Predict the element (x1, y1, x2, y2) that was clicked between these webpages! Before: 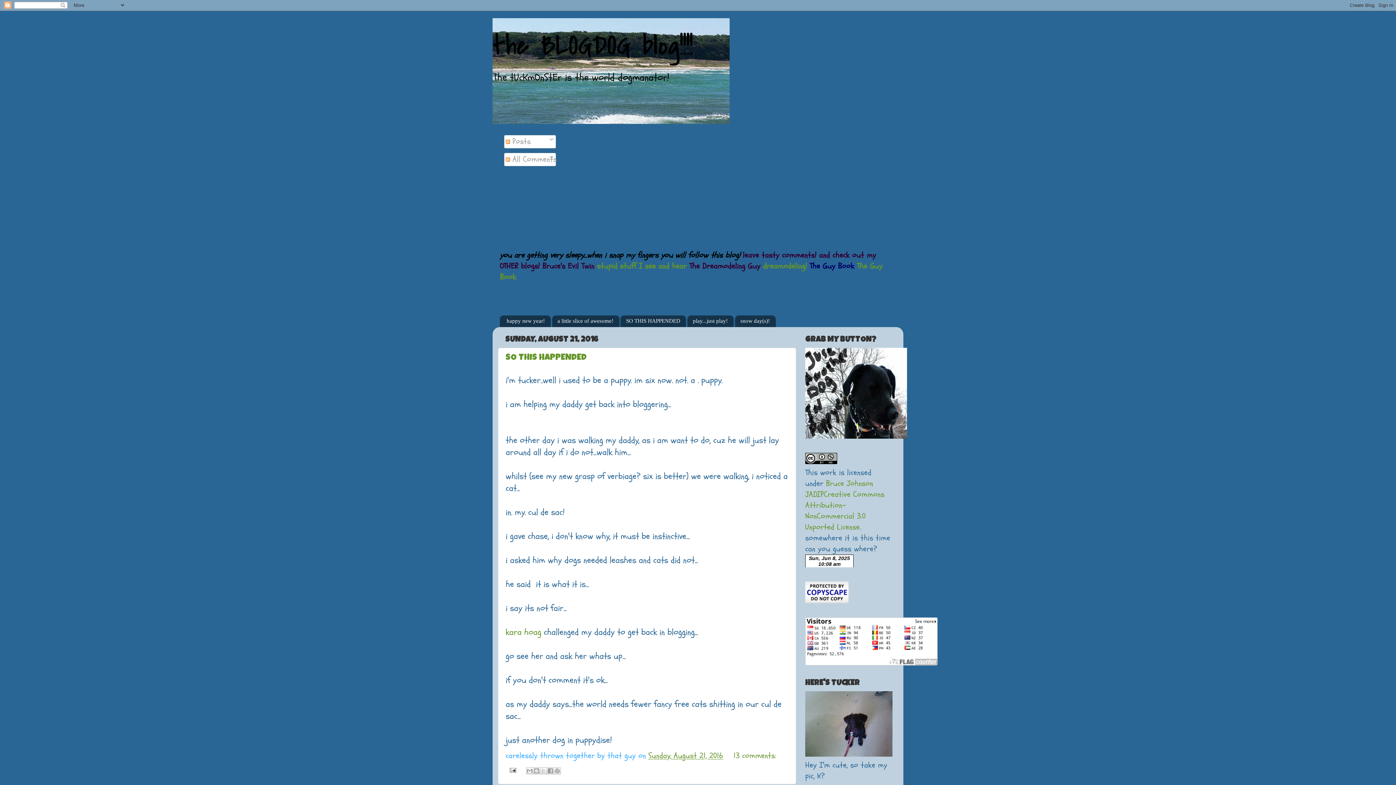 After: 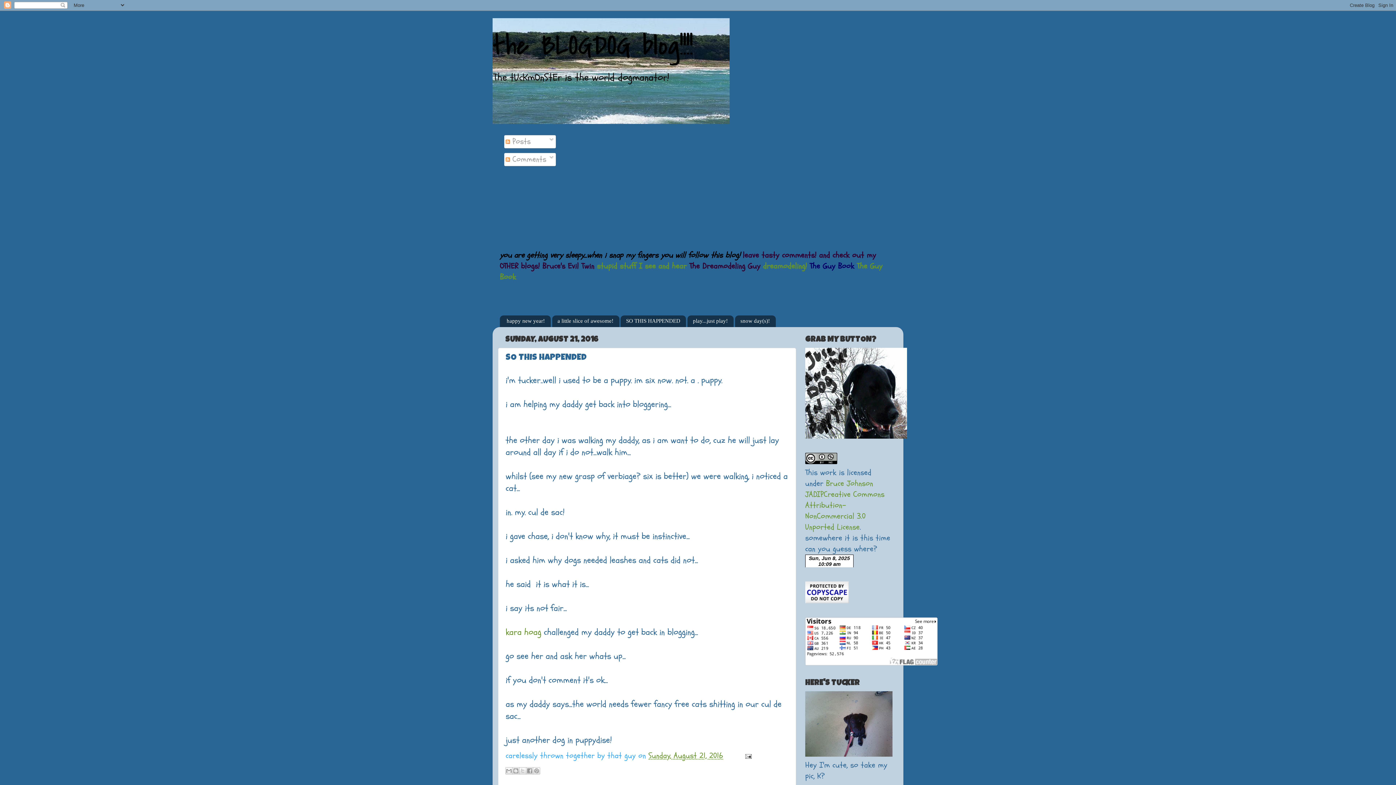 Action: label: SO THIS HAPPENDED bbox: (505, 353, 586, 362)